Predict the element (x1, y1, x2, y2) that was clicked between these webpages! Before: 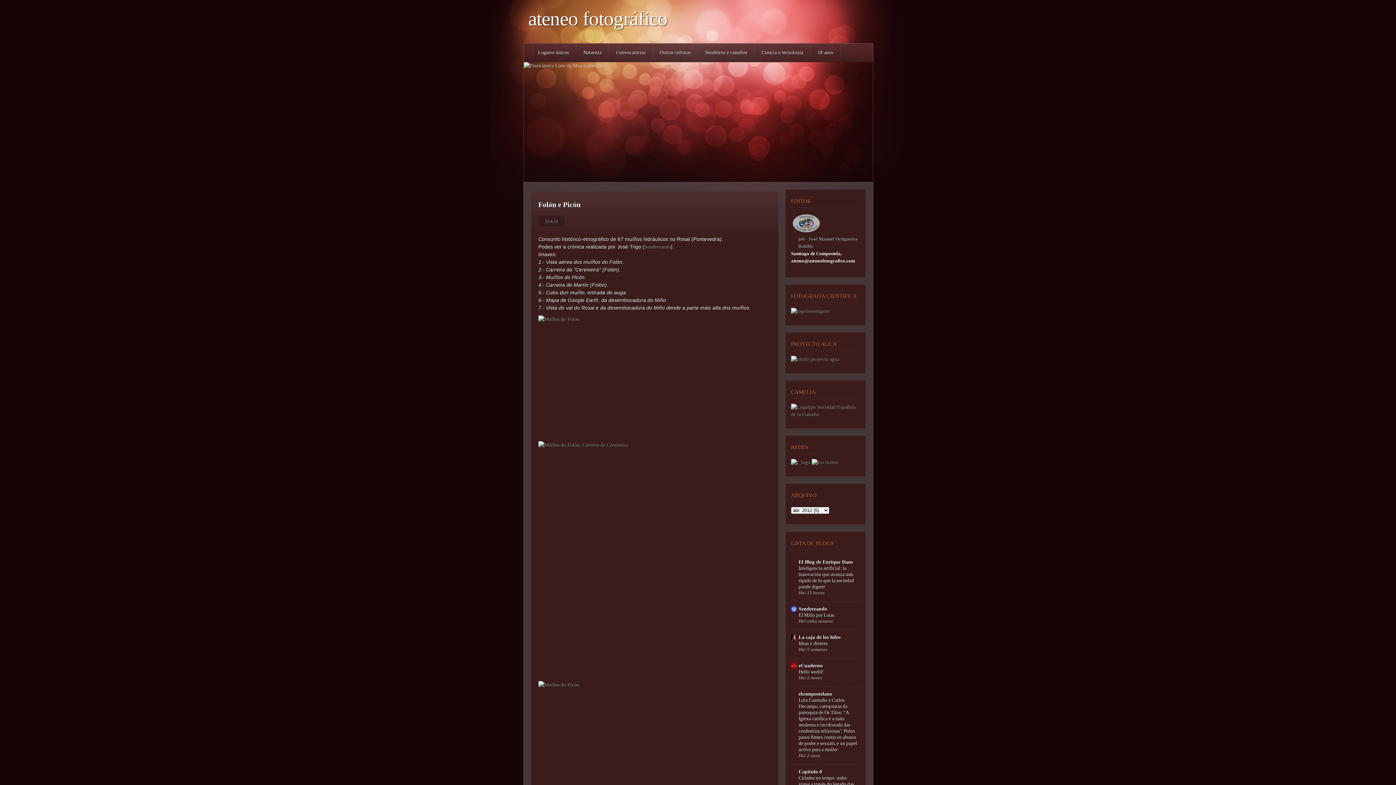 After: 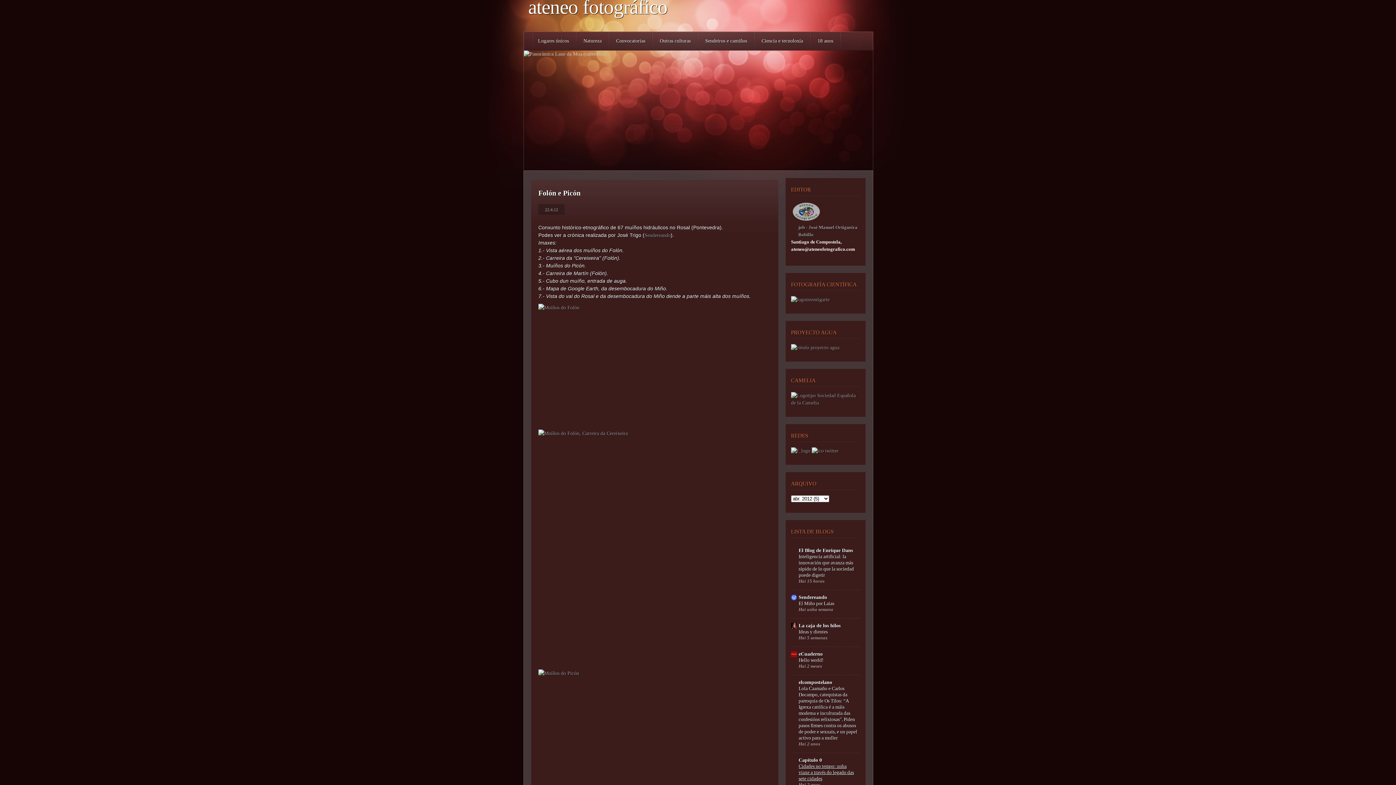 Action: label: Cidades no tempo: unha viaxe a través do legado das sete cidades bbox: (798, 772, 854, 797)